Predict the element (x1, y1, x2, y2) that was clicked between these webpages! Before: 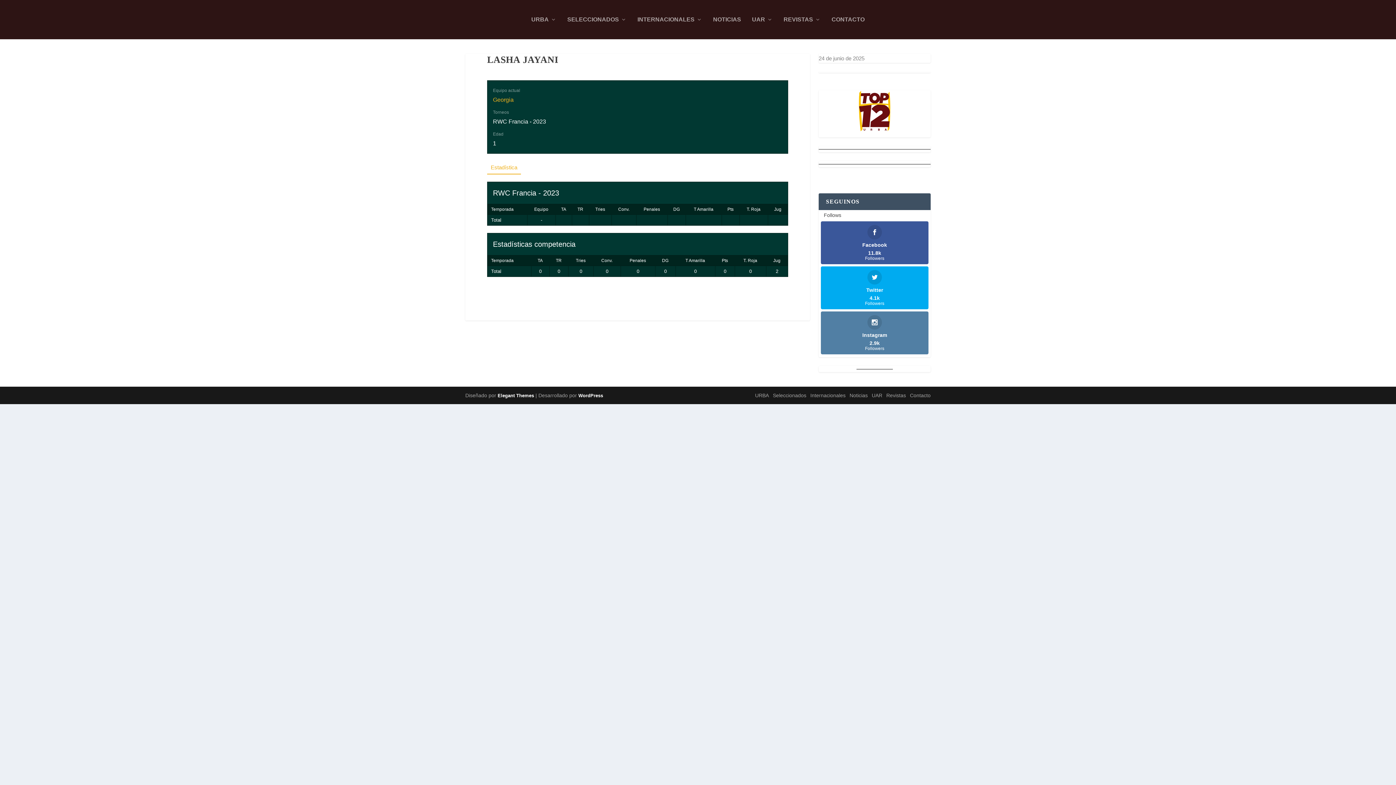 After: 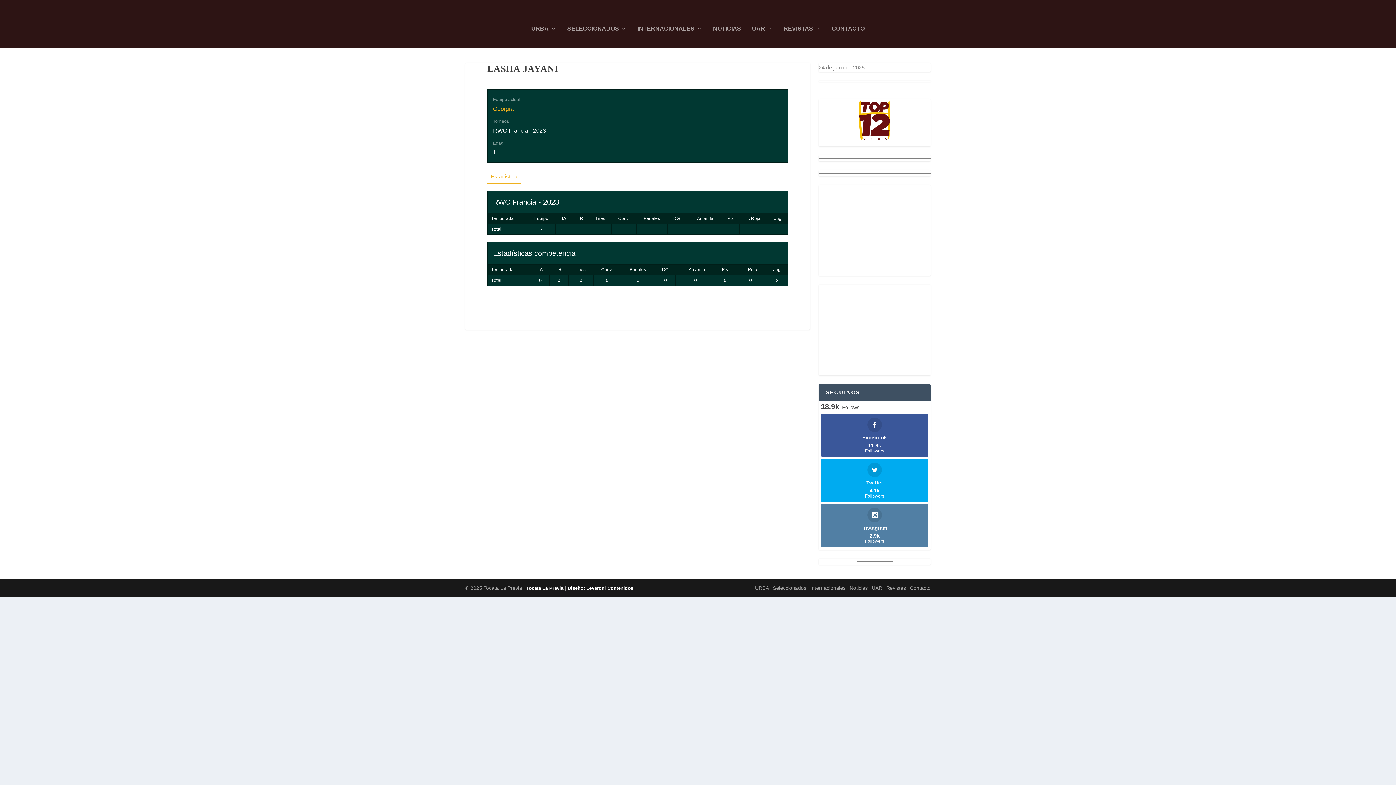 Action: bbox: (821, 266, 928, 309) label: Twitter
4.1k
Followers